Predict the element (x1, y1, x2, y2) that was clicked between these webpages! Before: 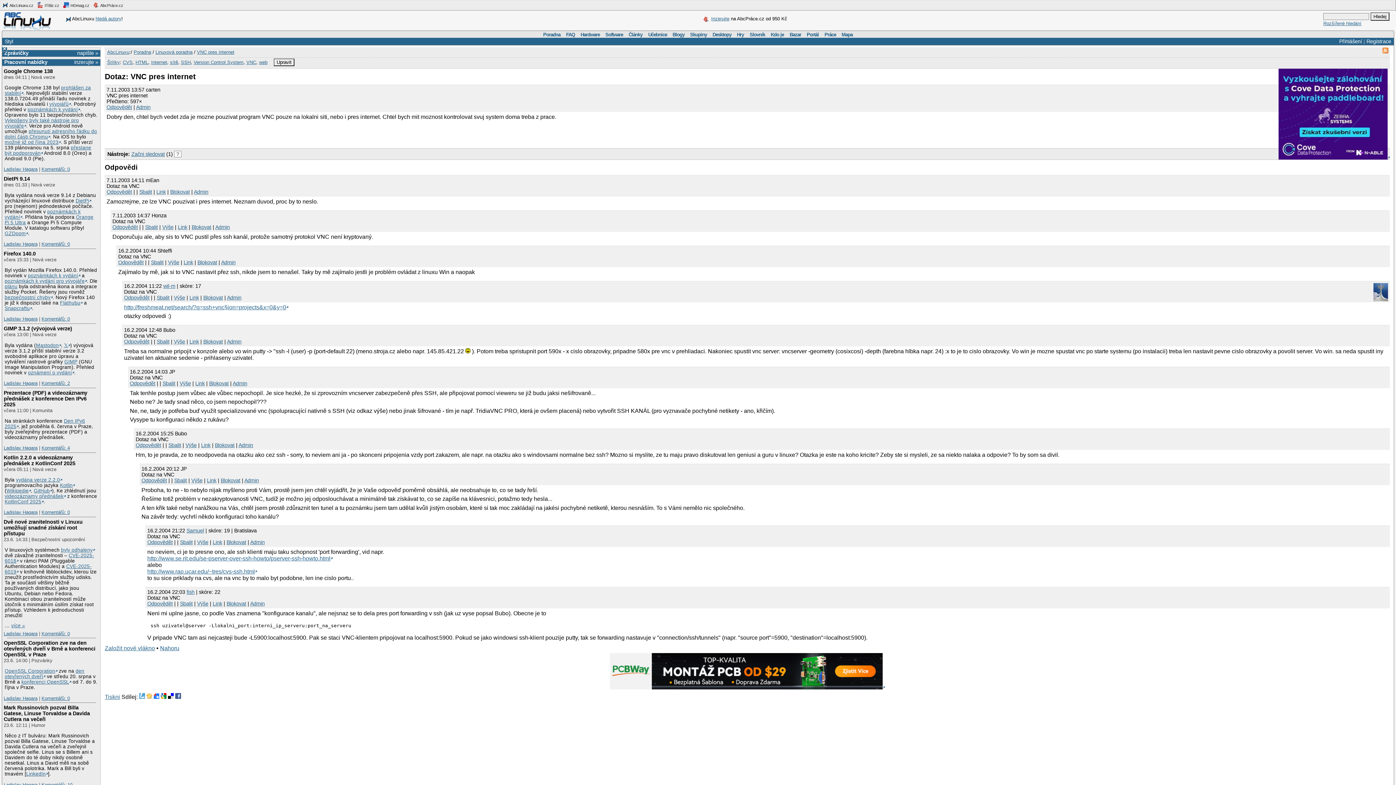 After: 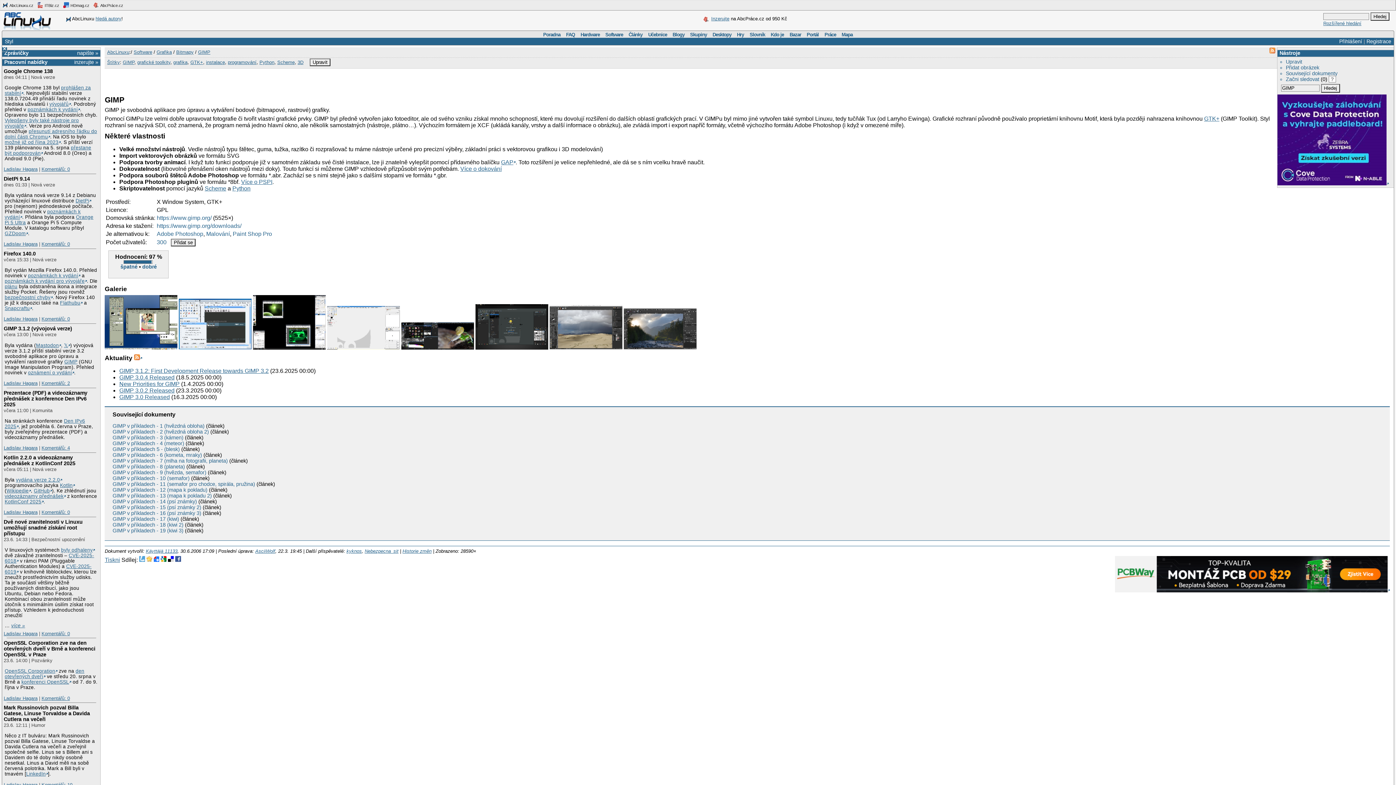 Action: label: GIMP bbox: (64, 359, 77, 364)